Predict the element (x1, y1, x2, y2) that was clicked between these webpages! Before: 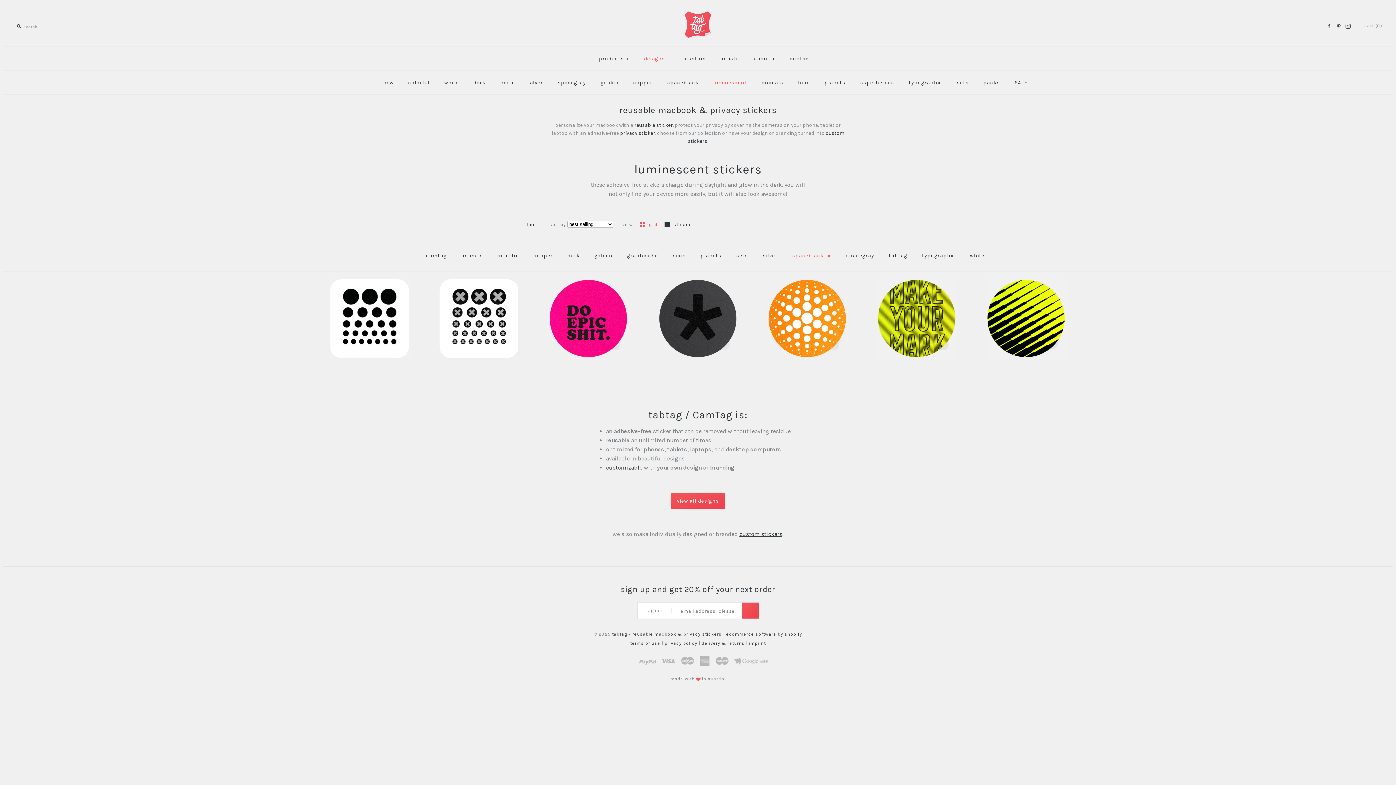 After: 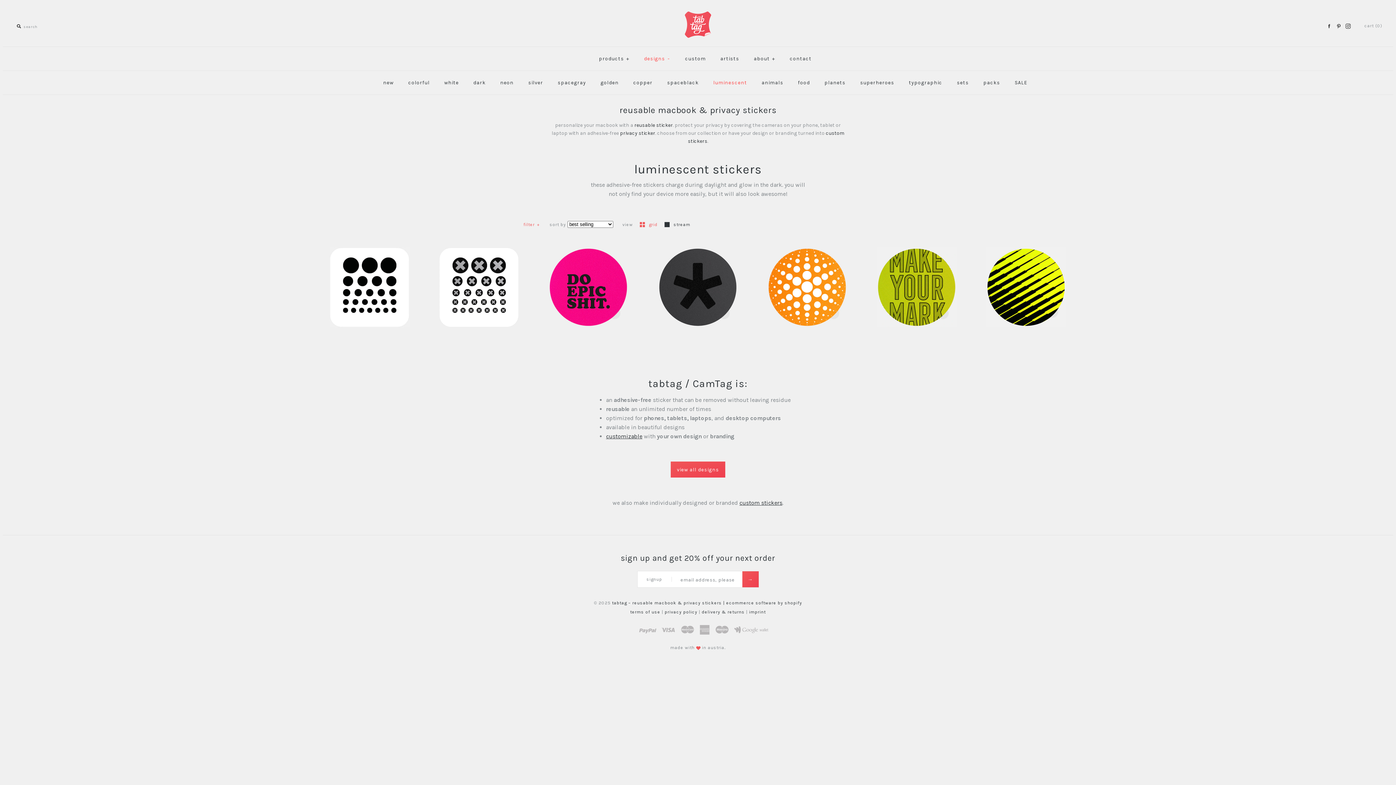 Action: label: filter - bbox: (523, 220, 540, 229)